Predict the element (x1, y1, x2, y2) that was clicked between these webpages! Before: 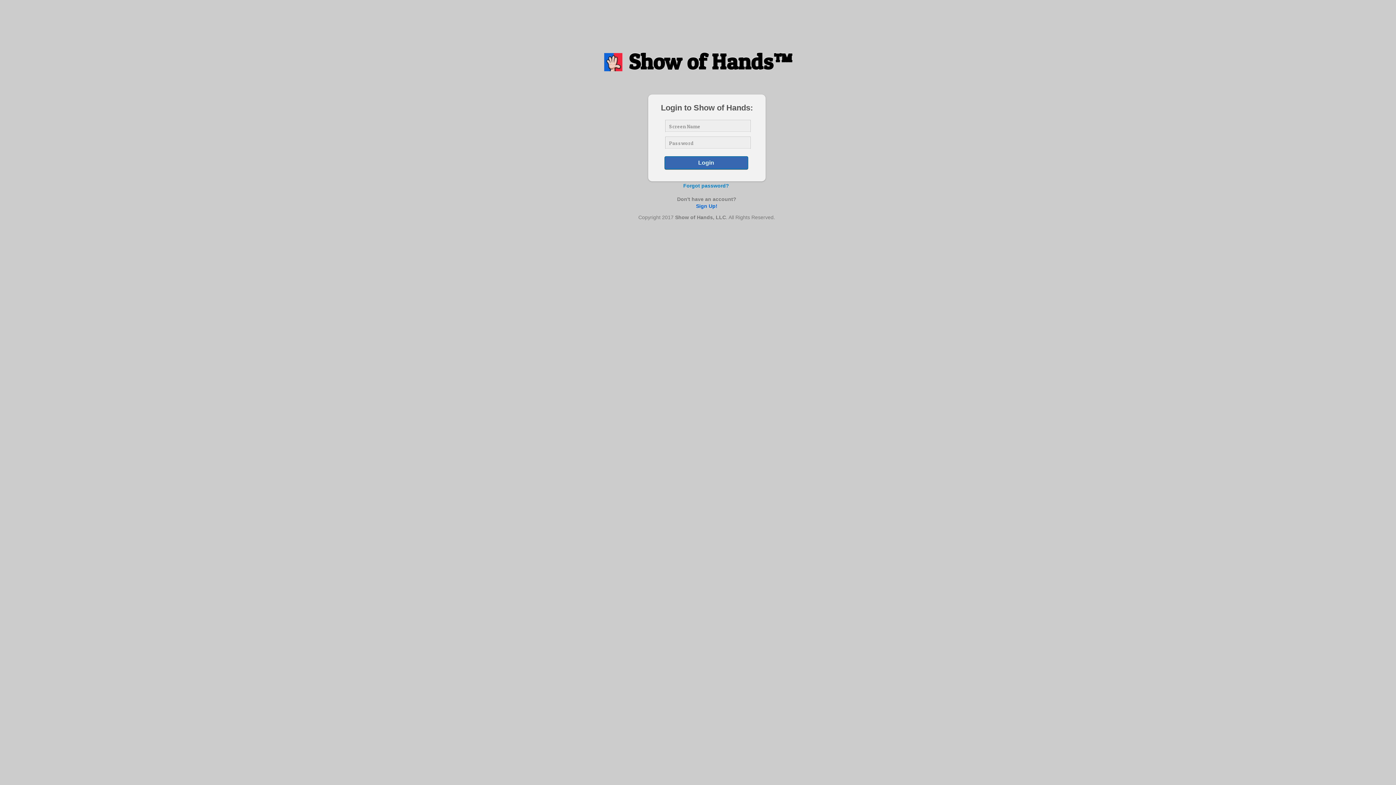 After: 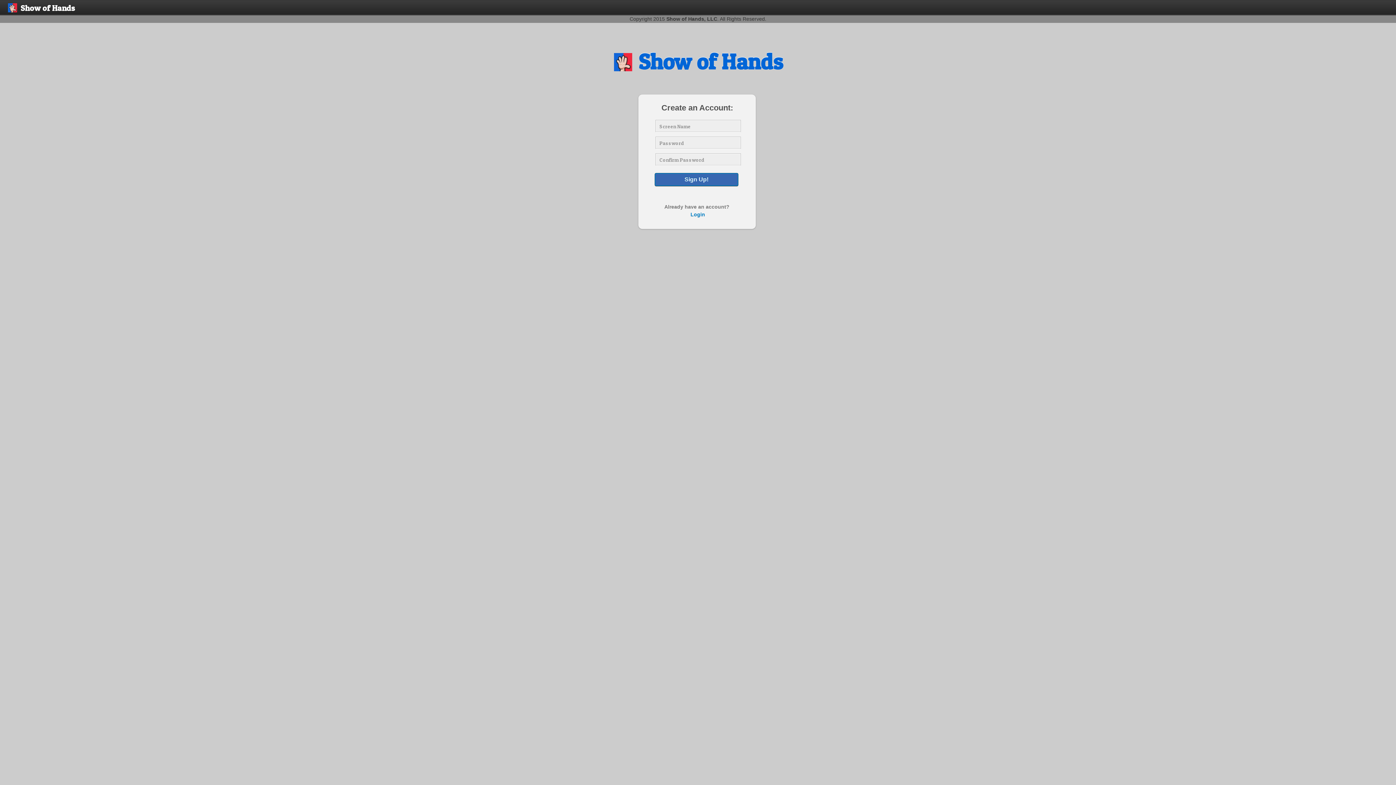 Action: bbox: (696, 203, 717, 209) label: Sign Up!